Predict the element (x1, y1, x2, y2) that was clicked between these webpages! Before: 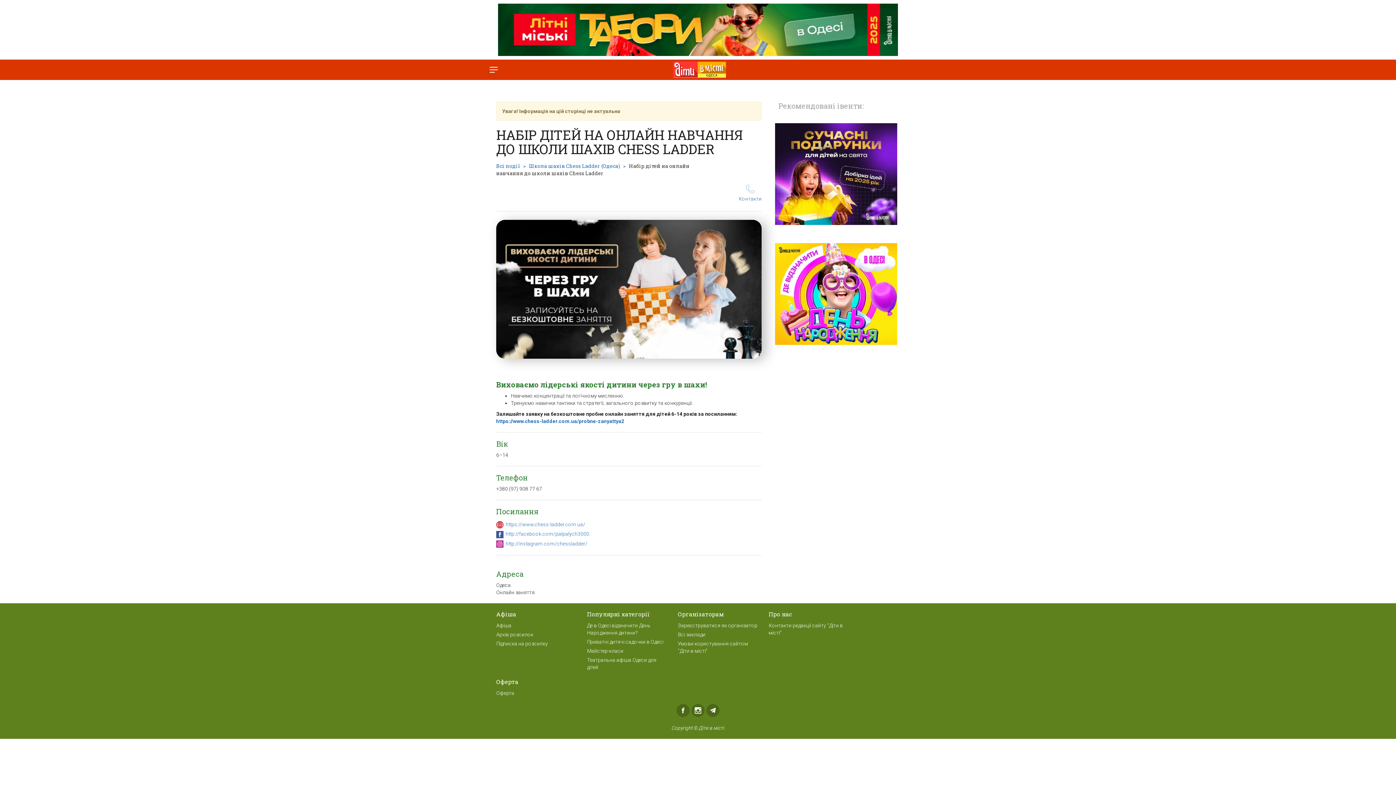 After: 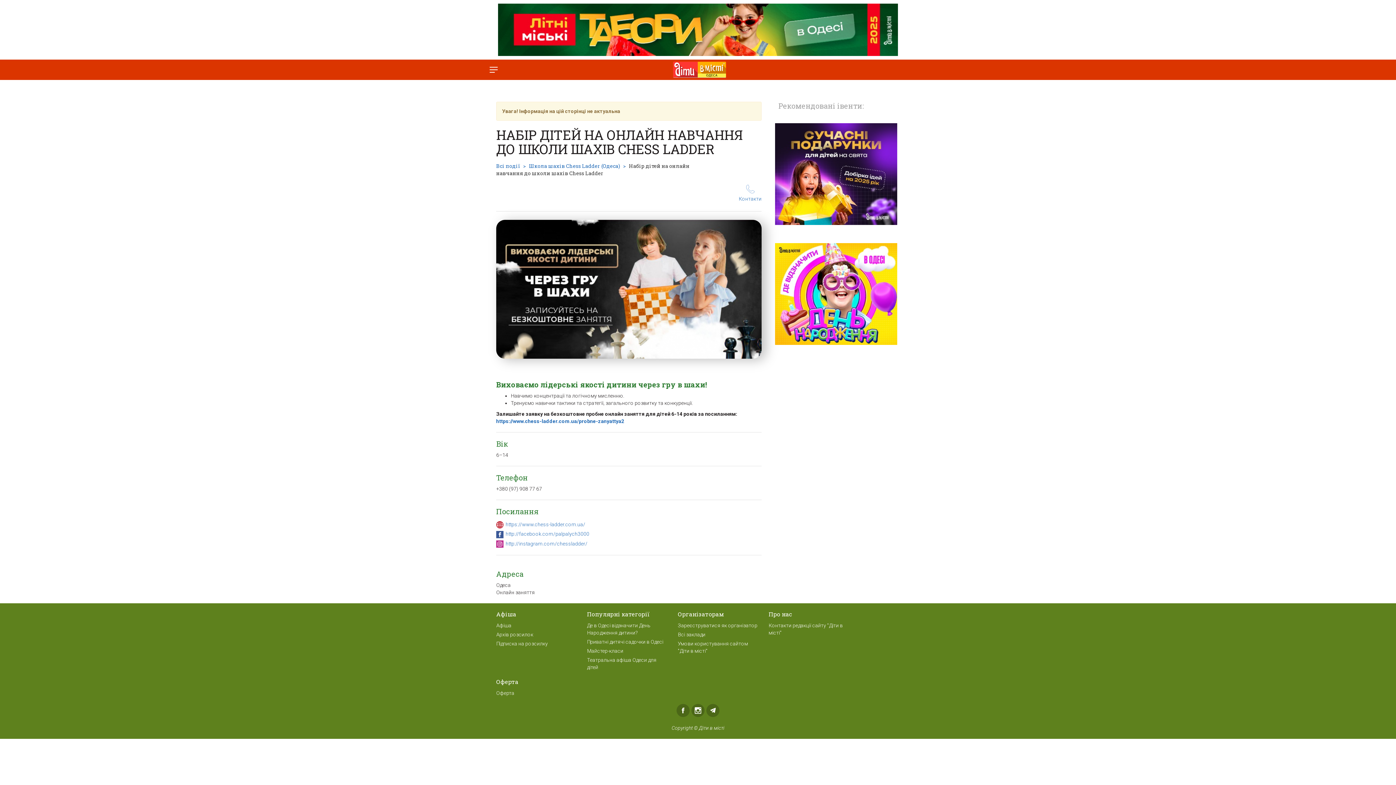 Action: bbox: (775, 170, 897, 176)